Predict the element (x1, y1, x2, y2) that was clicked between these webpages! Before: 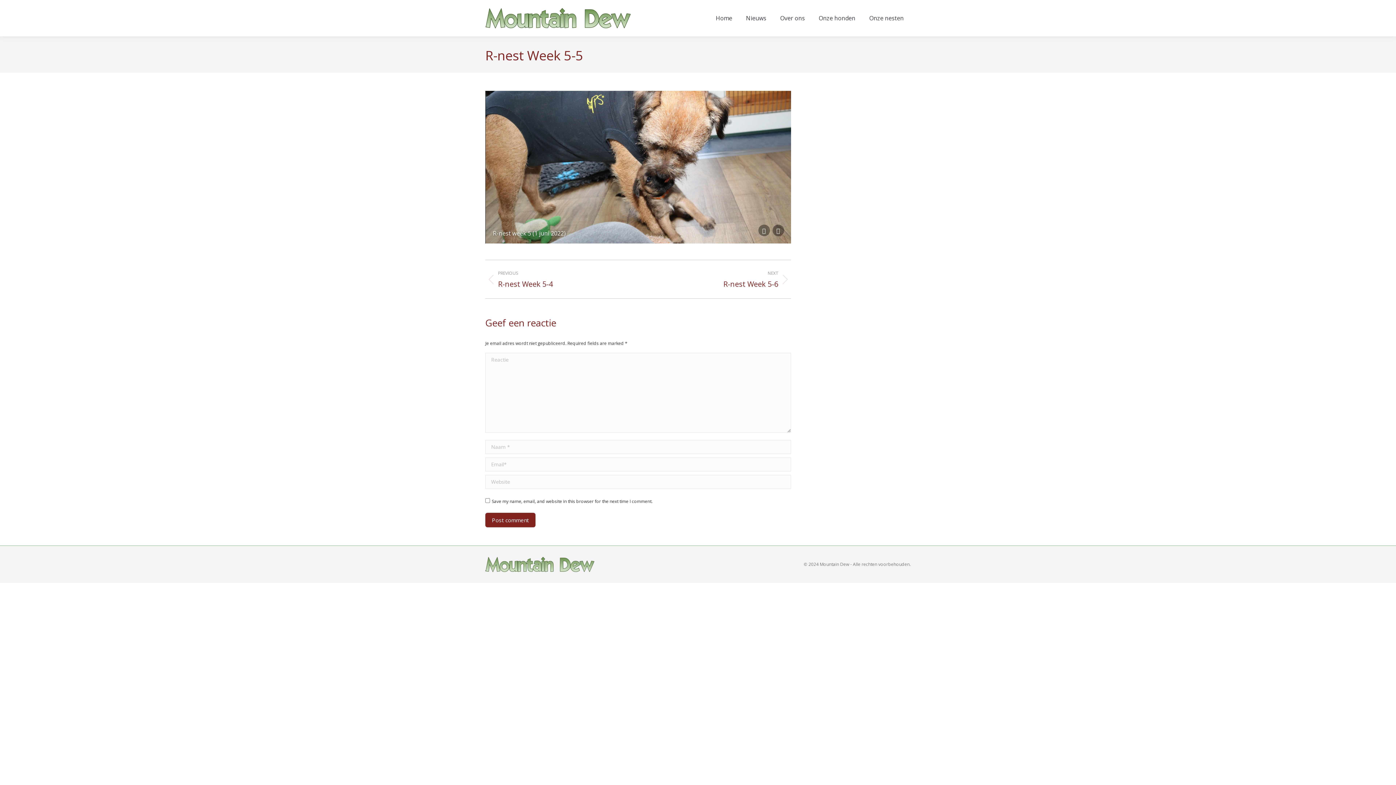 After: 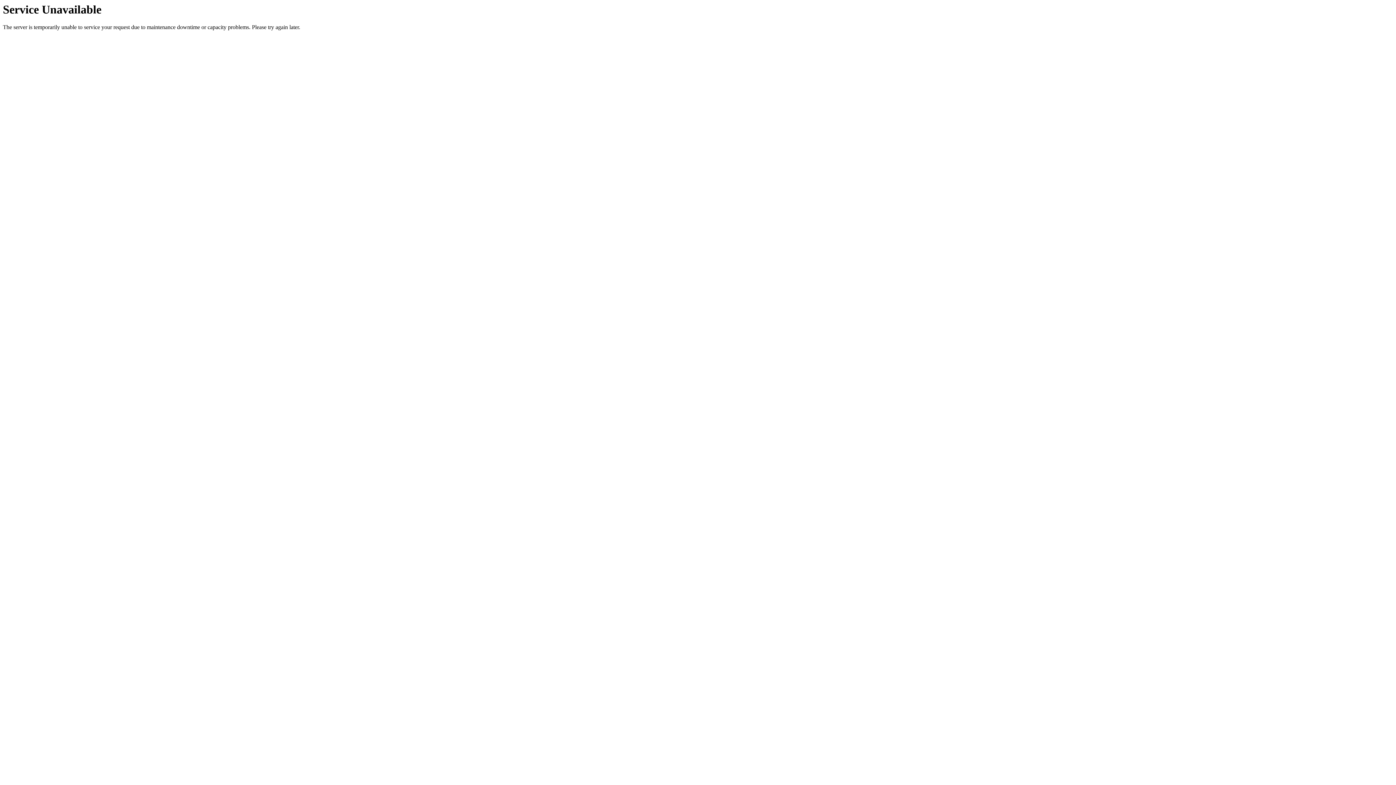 Action: label: Nieuws bbox: (741, 11, 771, 25)